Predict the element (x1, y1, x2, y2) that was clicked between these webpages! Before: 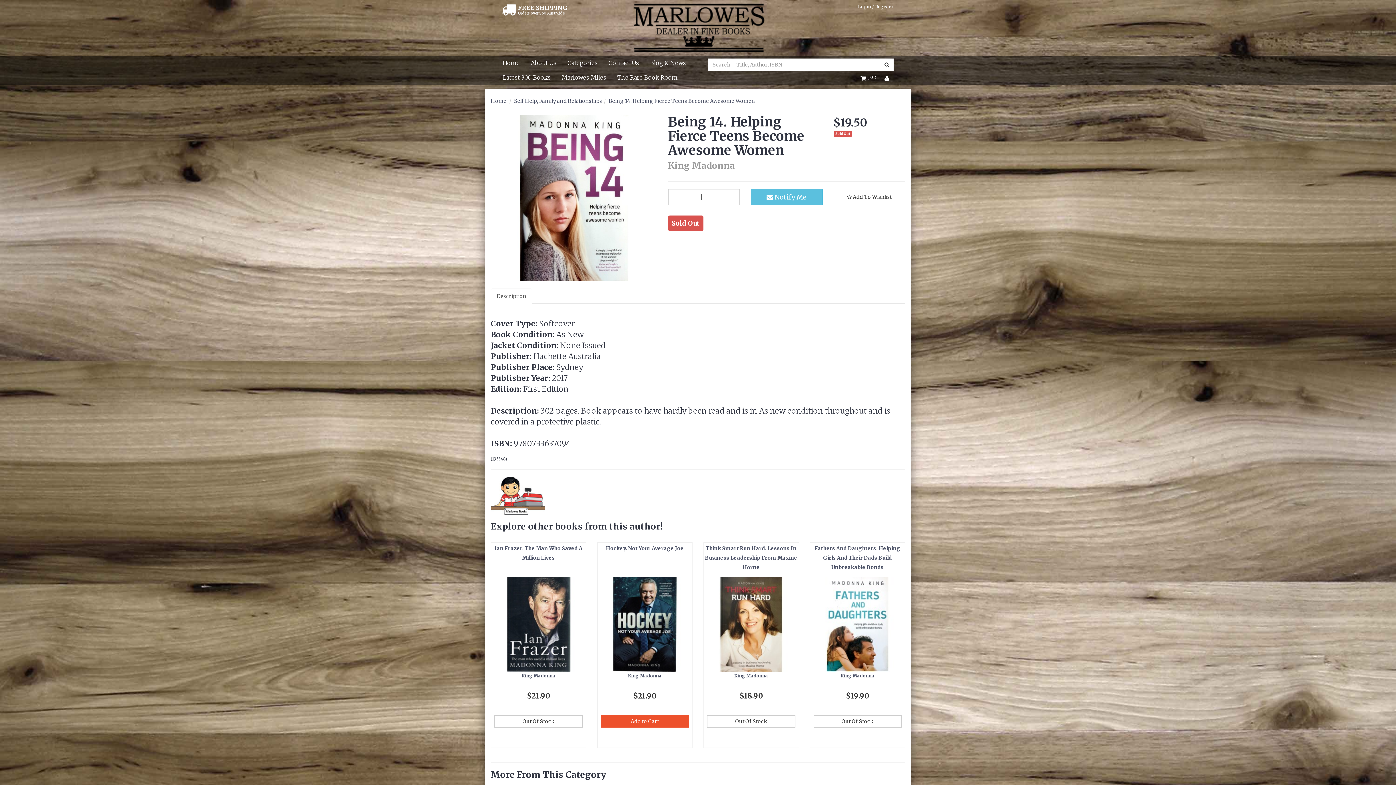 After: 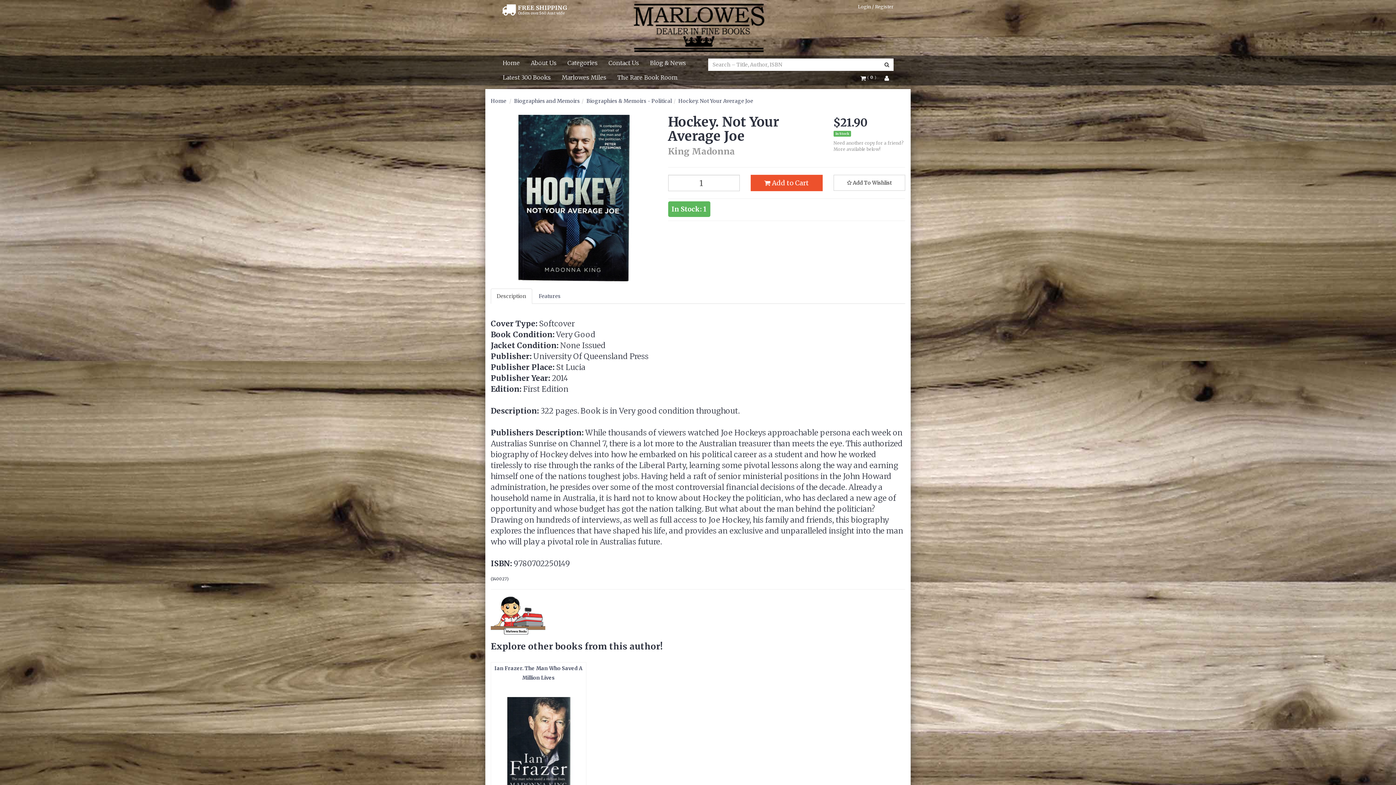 Action: bbox: (606, 545, 683, 551) label: Hockey. Not Your Average Joe